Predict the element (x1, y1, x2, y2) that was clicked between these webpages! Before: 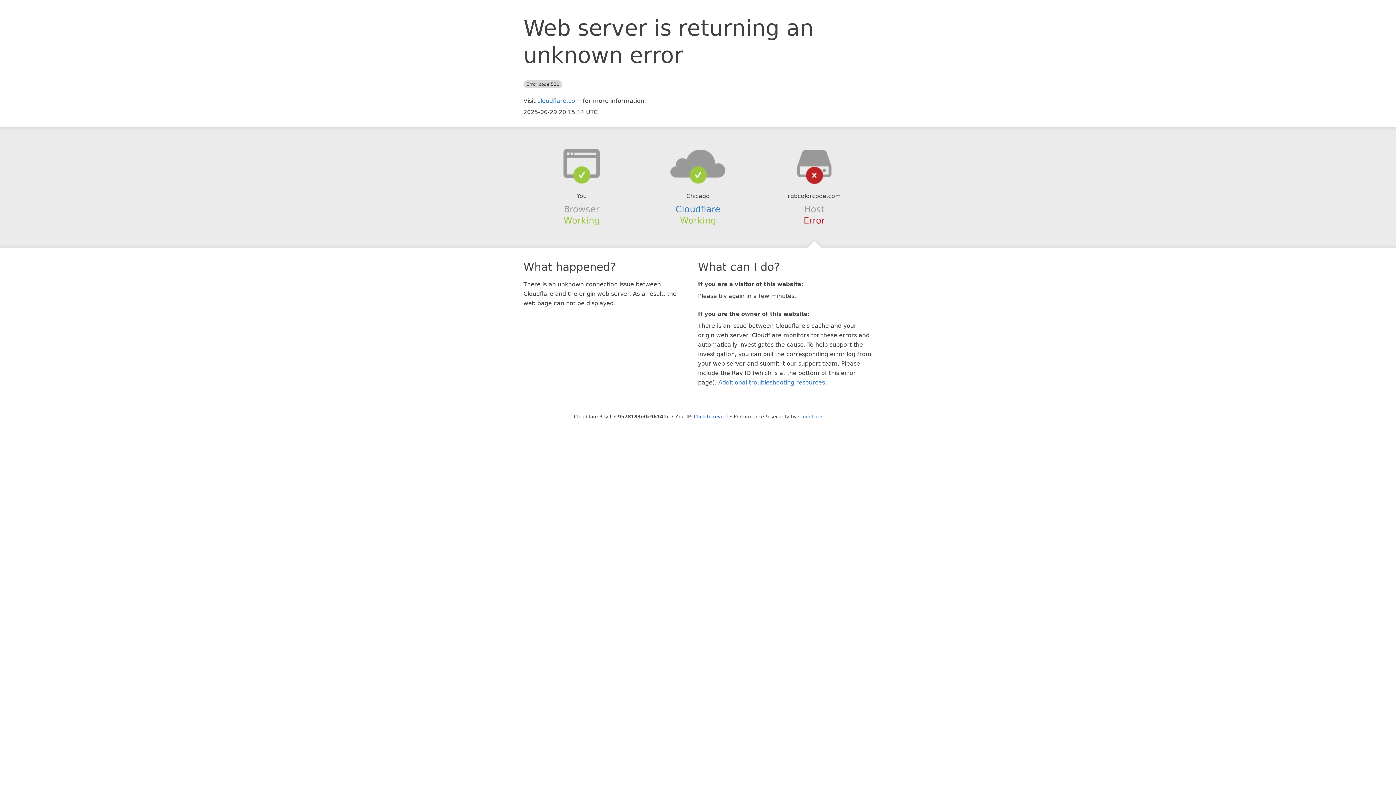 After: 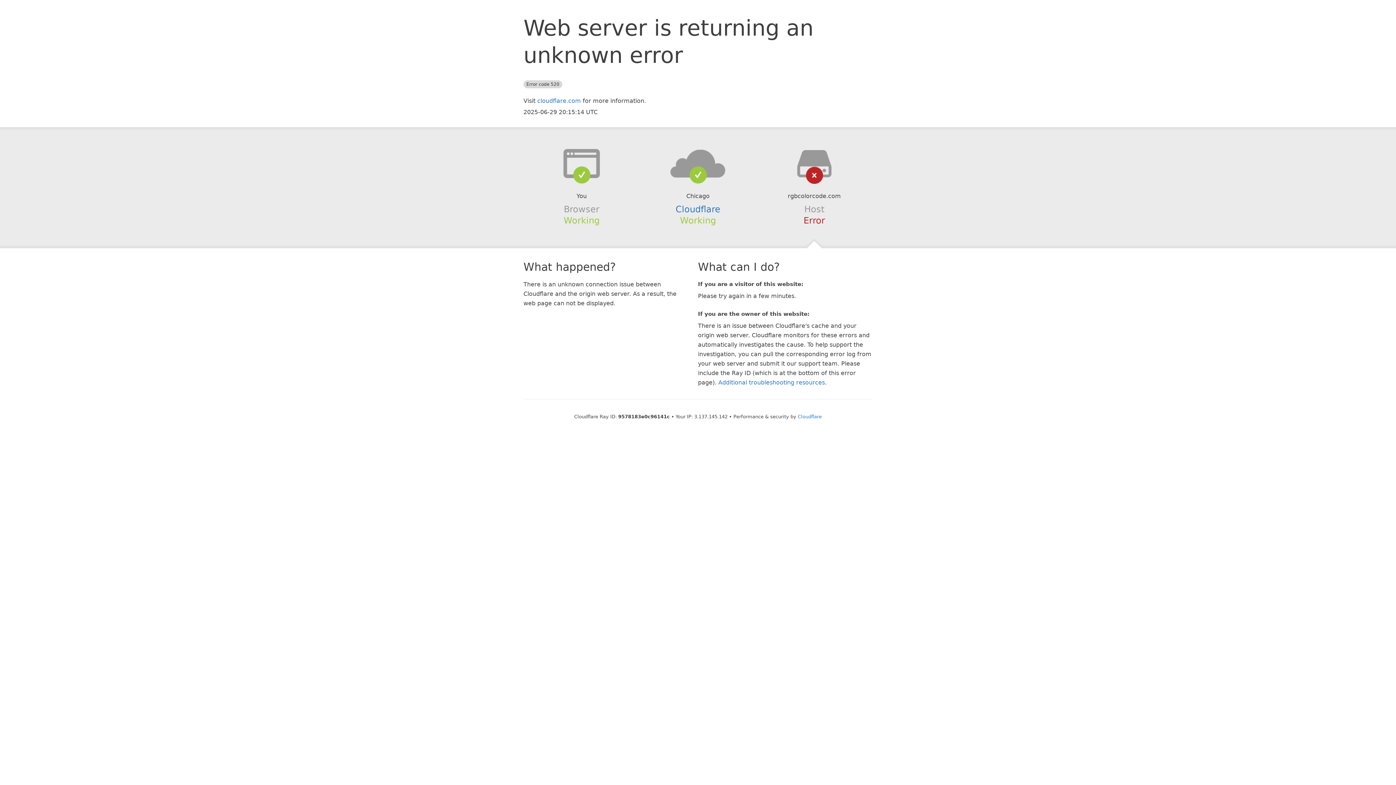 Action: label: Click to reveal bbox: (694, 414, 728, 419)